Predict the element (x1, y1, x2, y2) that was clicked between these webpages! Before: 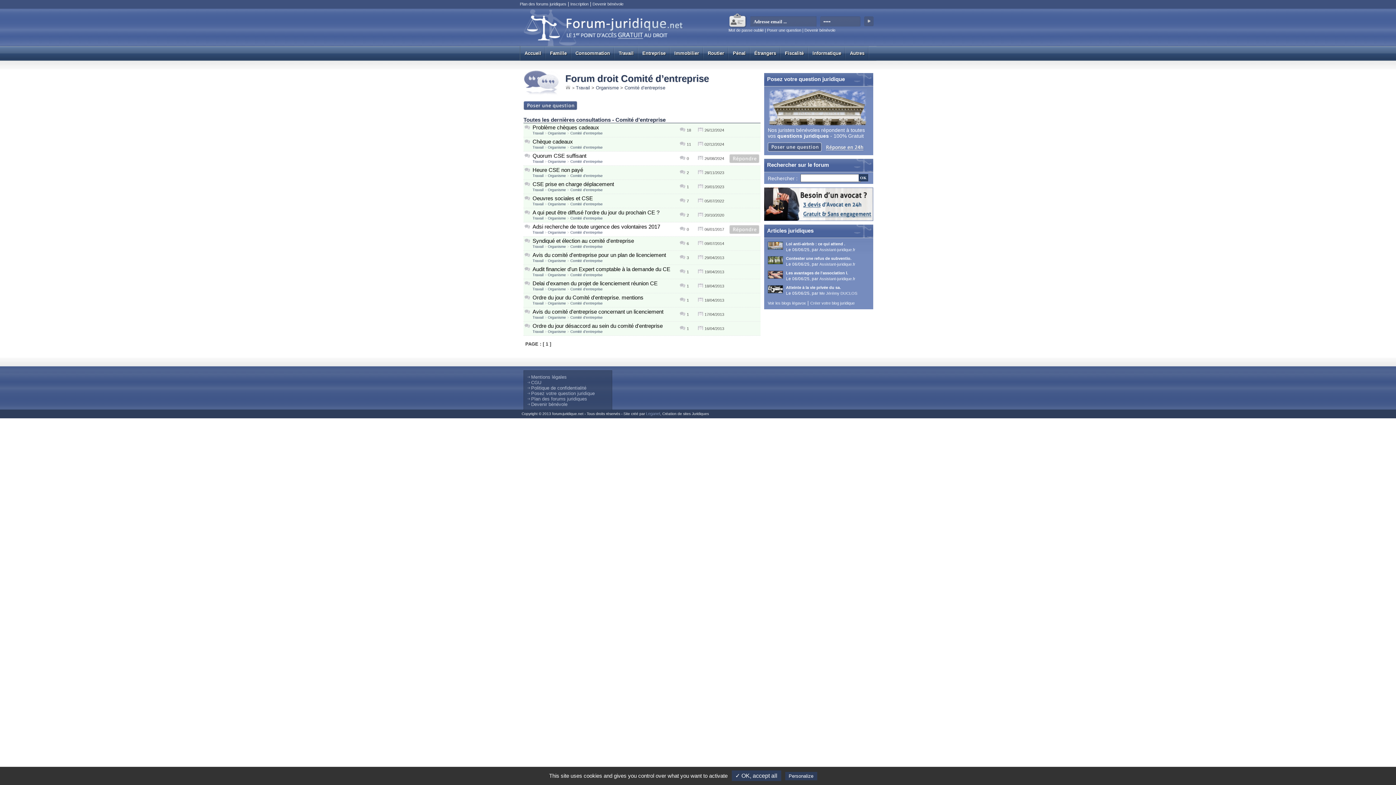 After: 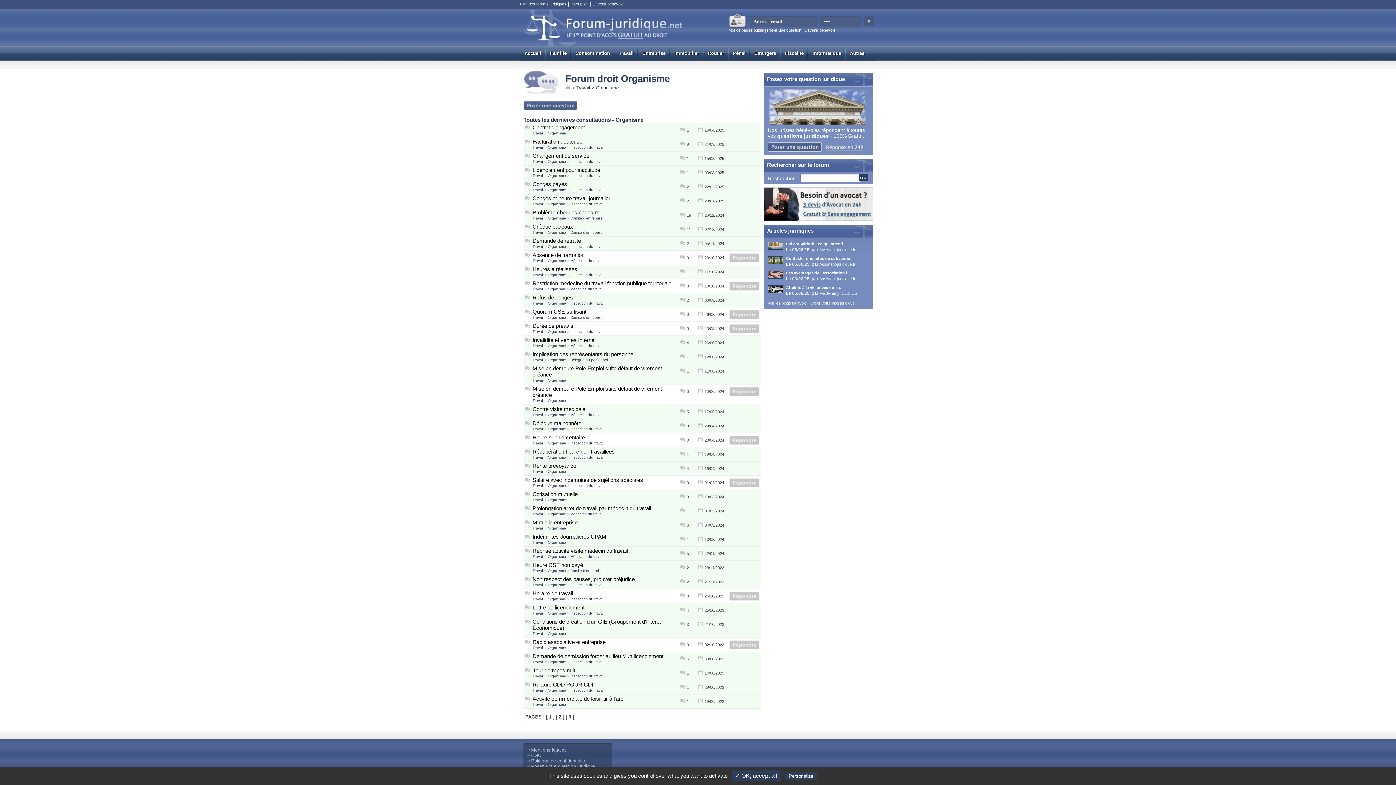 Action: label: Organisme bbox: (548, 287, 566, 291)